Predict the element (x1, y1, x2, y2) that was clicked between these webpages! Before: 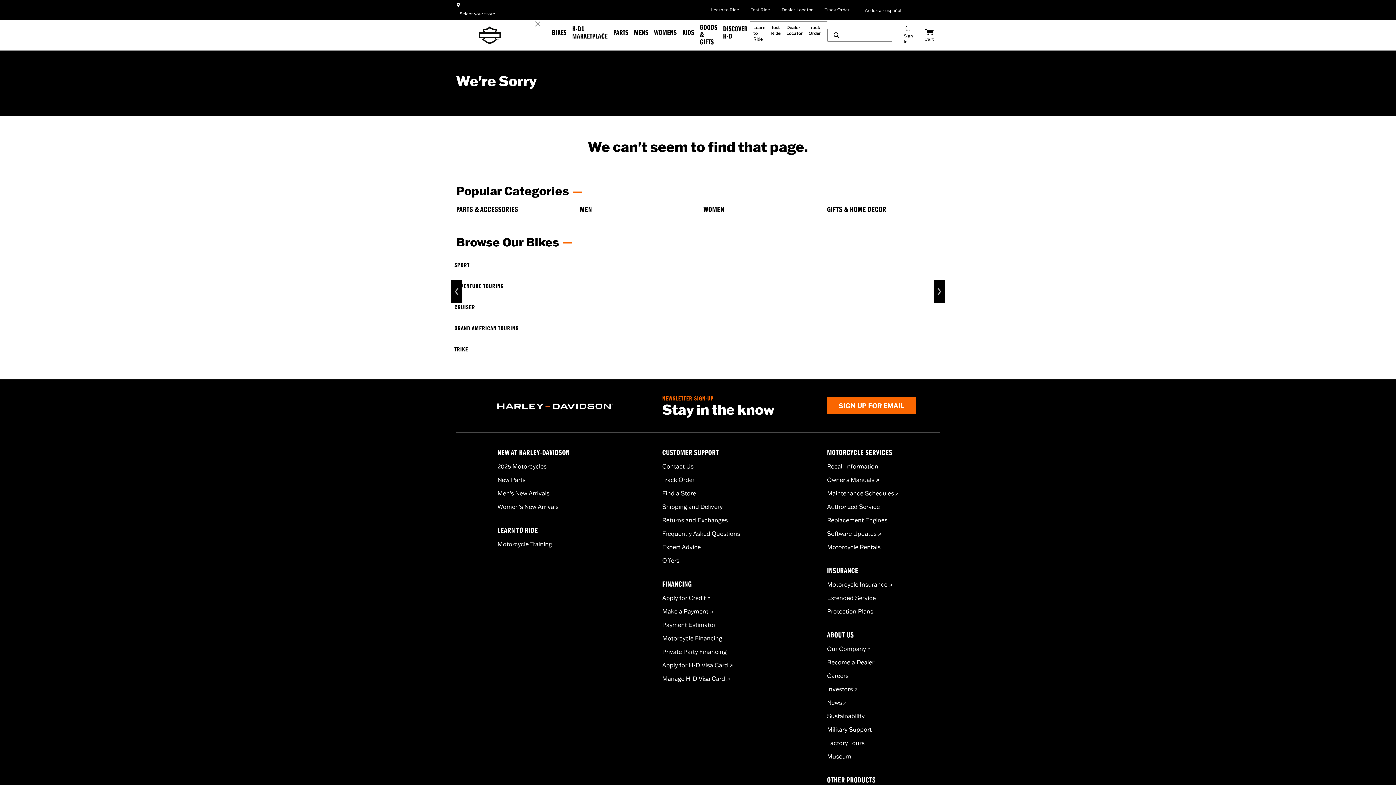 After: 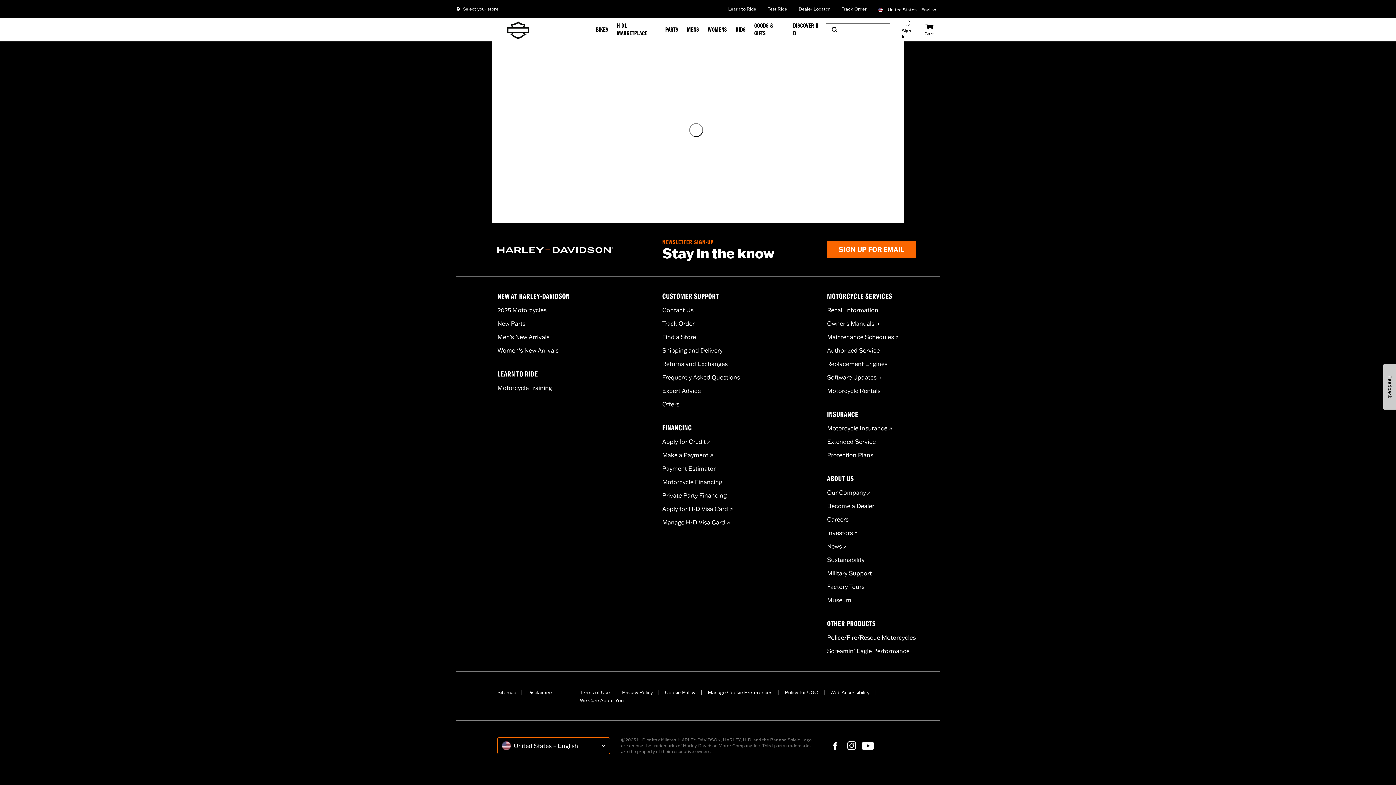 Action: bbox: (827, 397, 916, 414) label: SIGN UP FOR EMAIL